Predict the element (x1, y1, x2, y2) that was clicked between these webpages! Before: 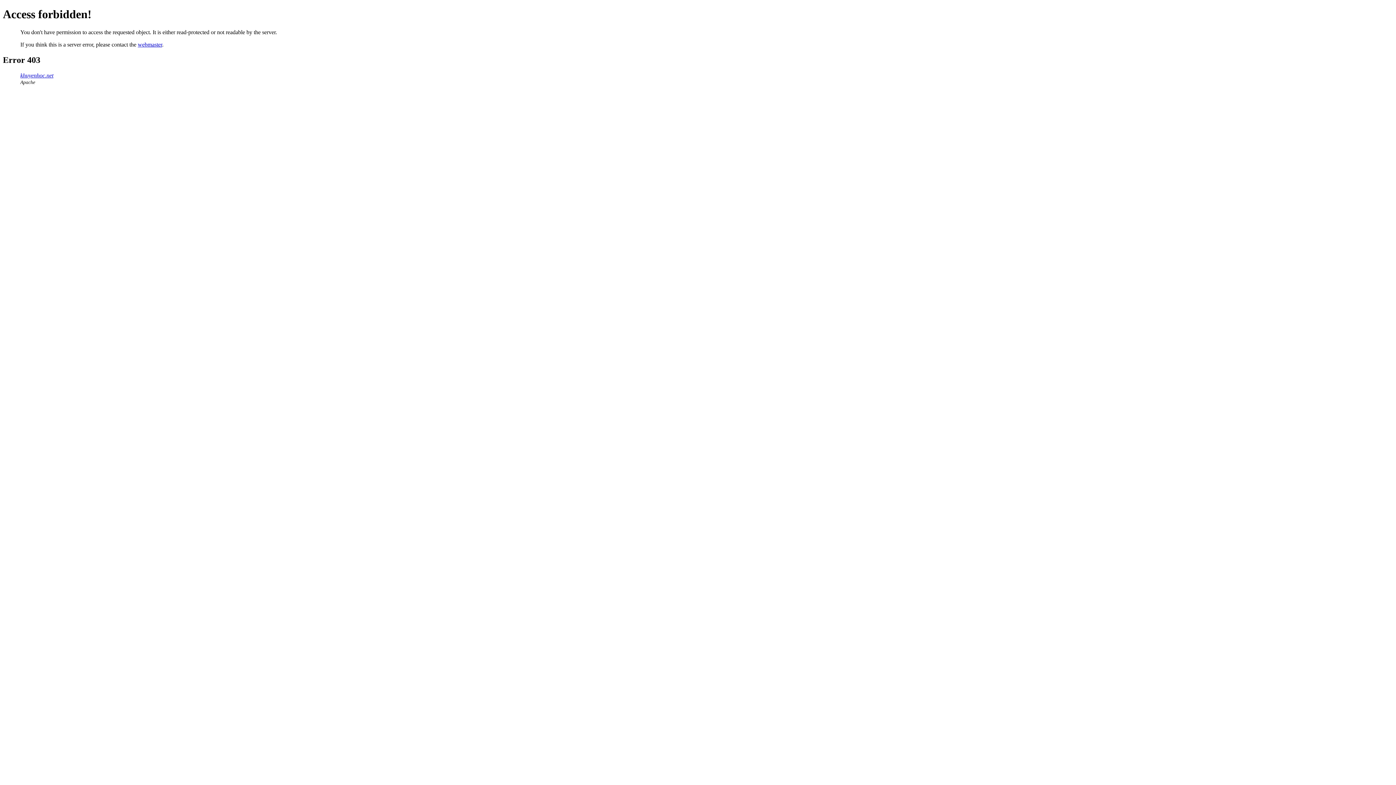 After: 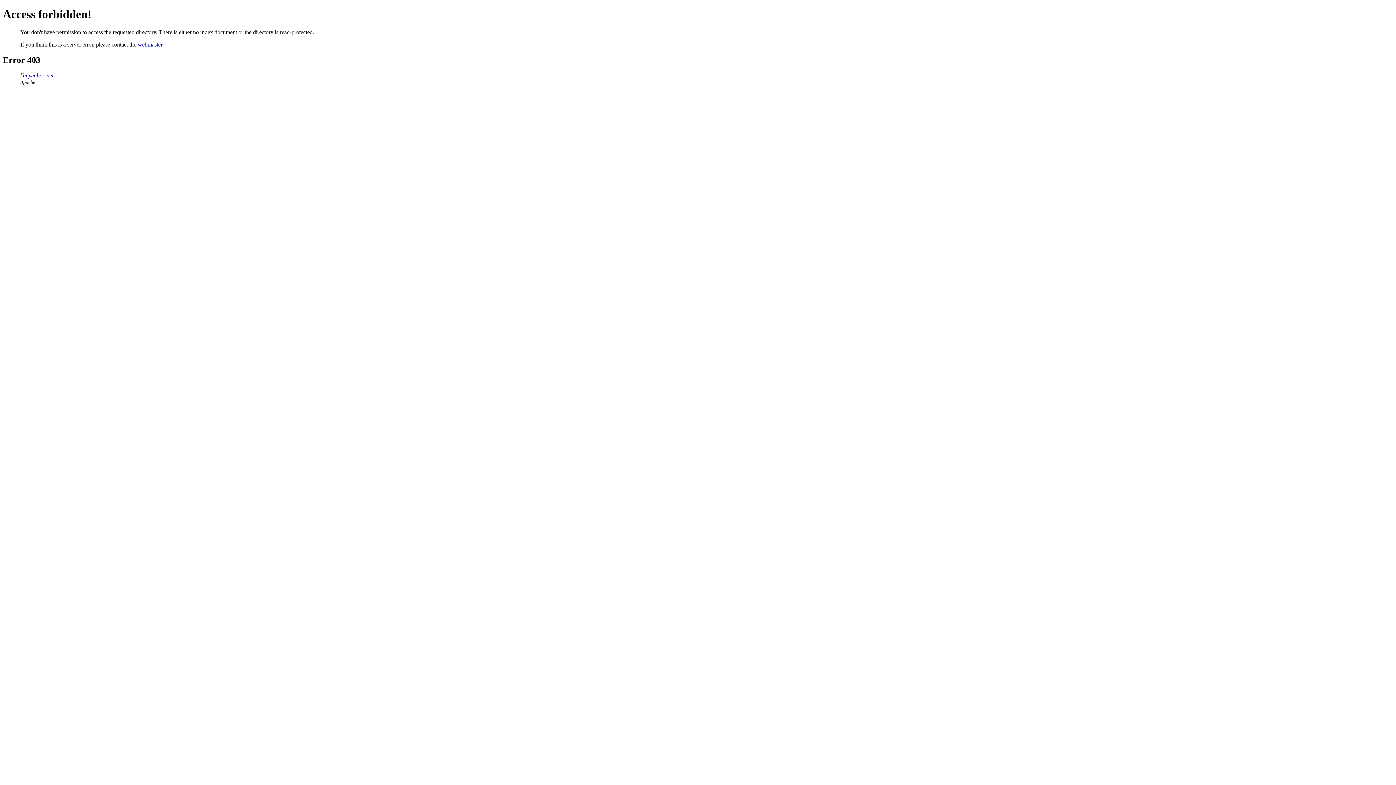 Action: bbox: (20, 72, 53, 78) label: khuyenhoc.net